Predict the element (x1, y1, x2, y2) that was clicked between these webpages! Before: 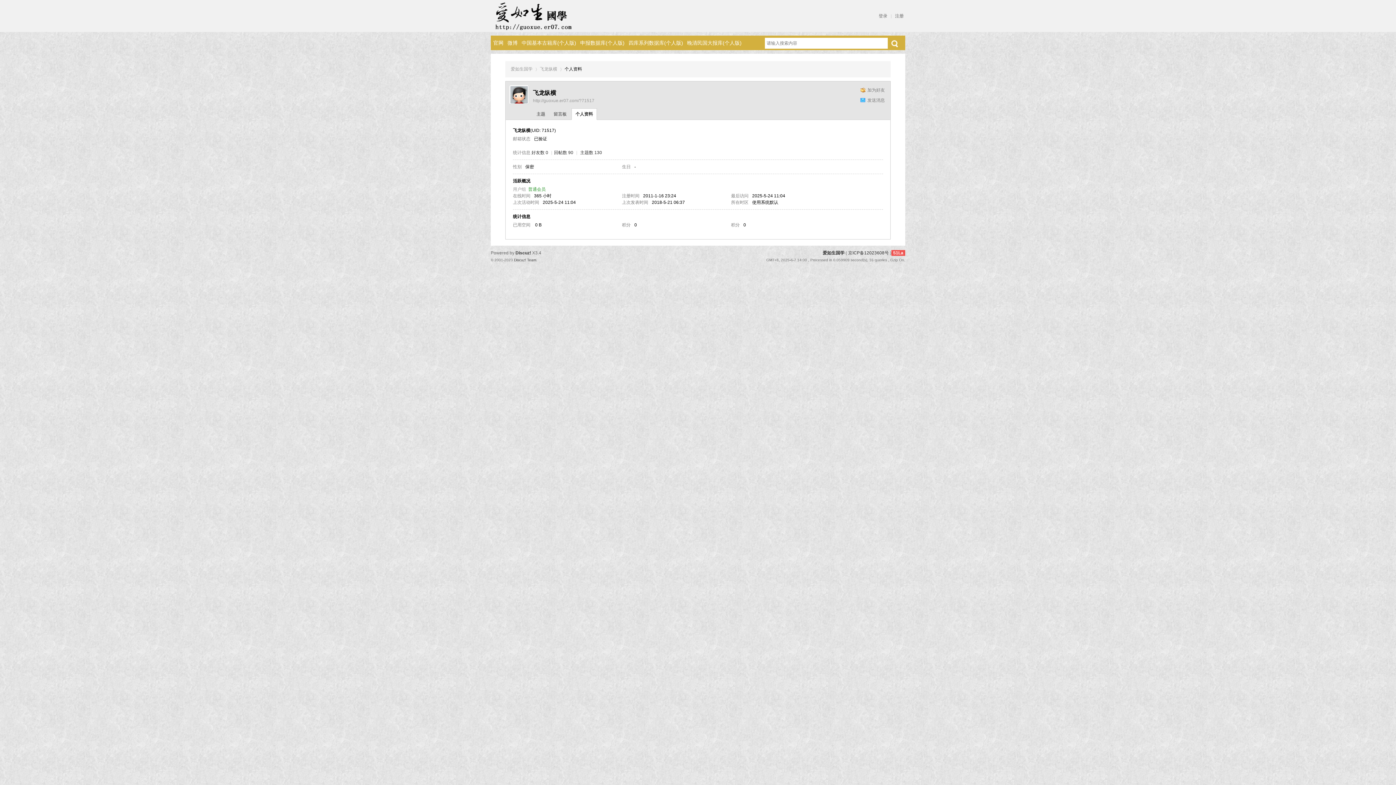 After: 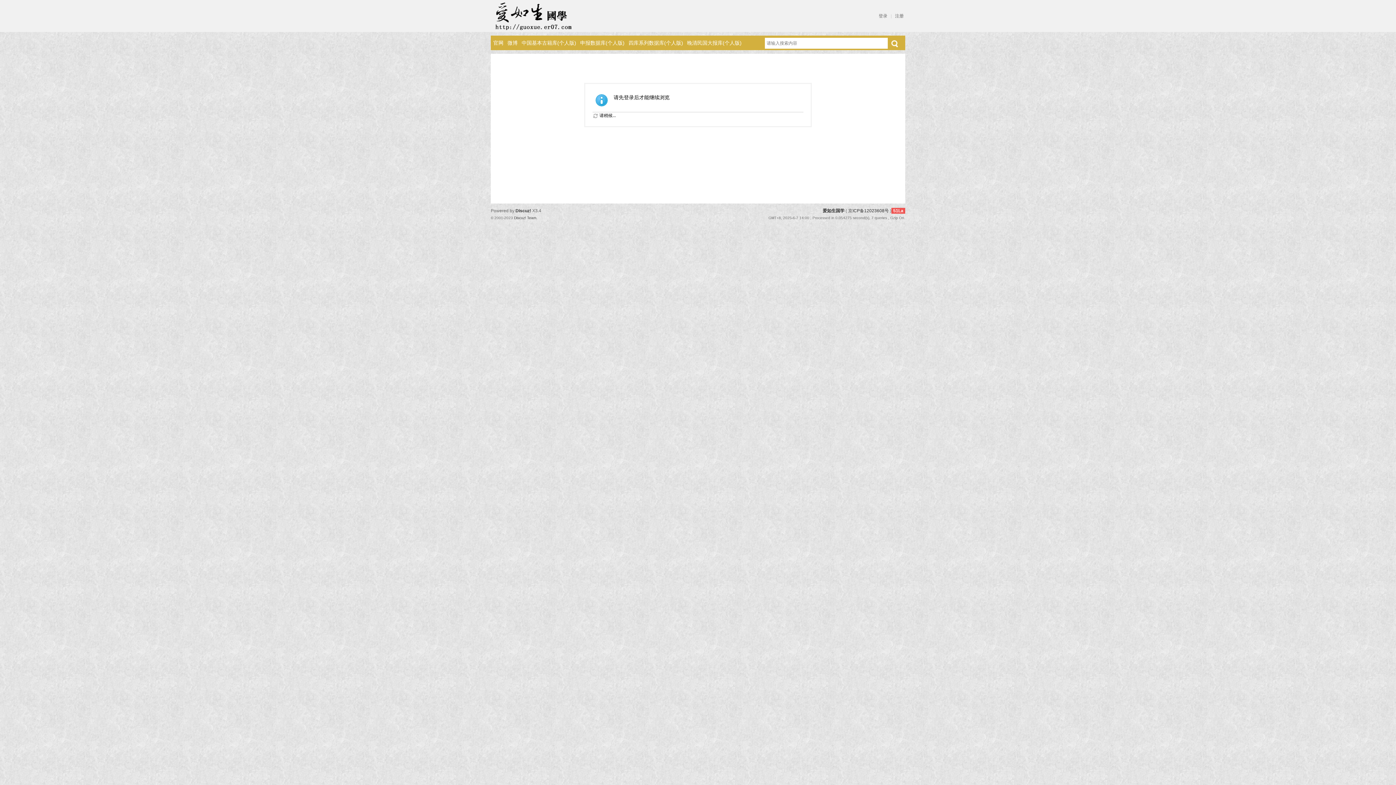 Action: label: 主题 bbox: (533, 108, 549, 120)